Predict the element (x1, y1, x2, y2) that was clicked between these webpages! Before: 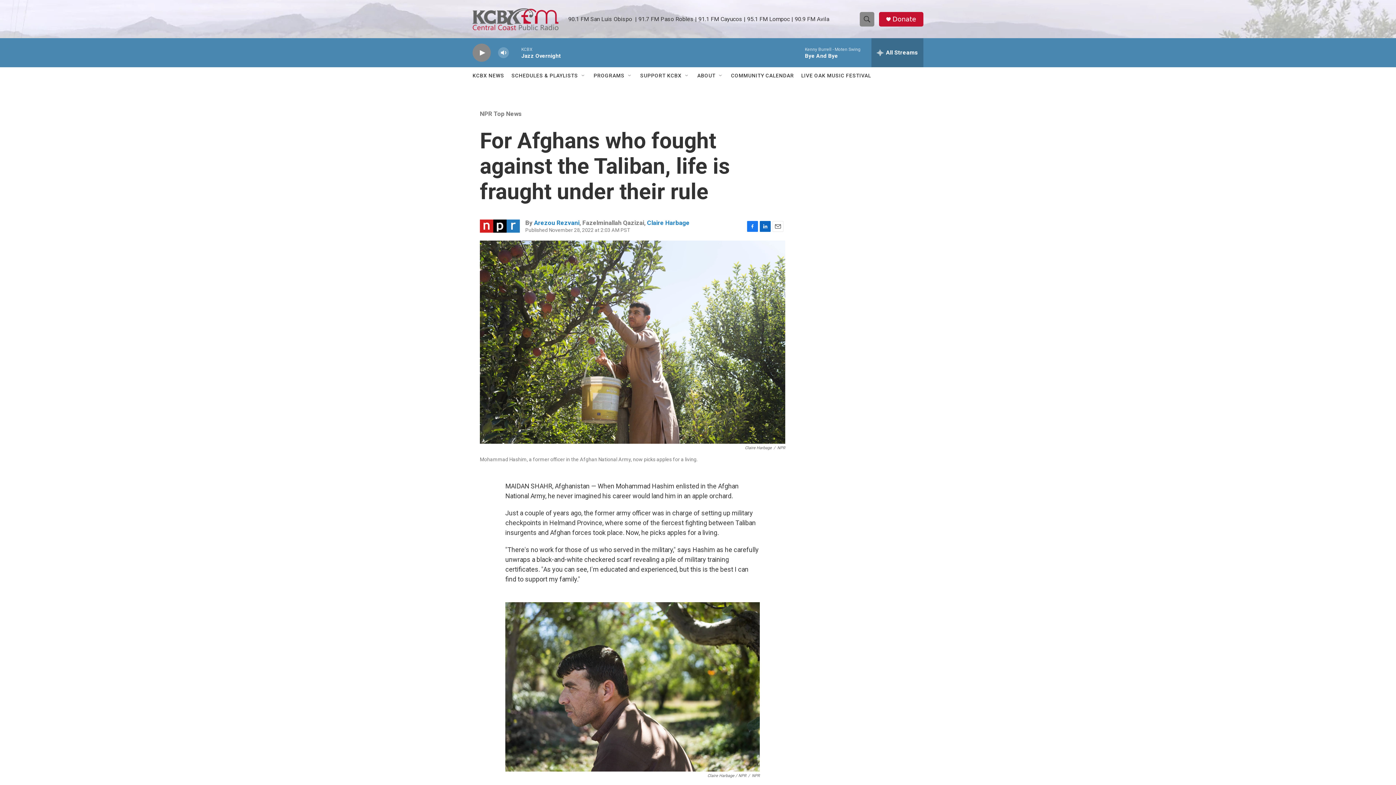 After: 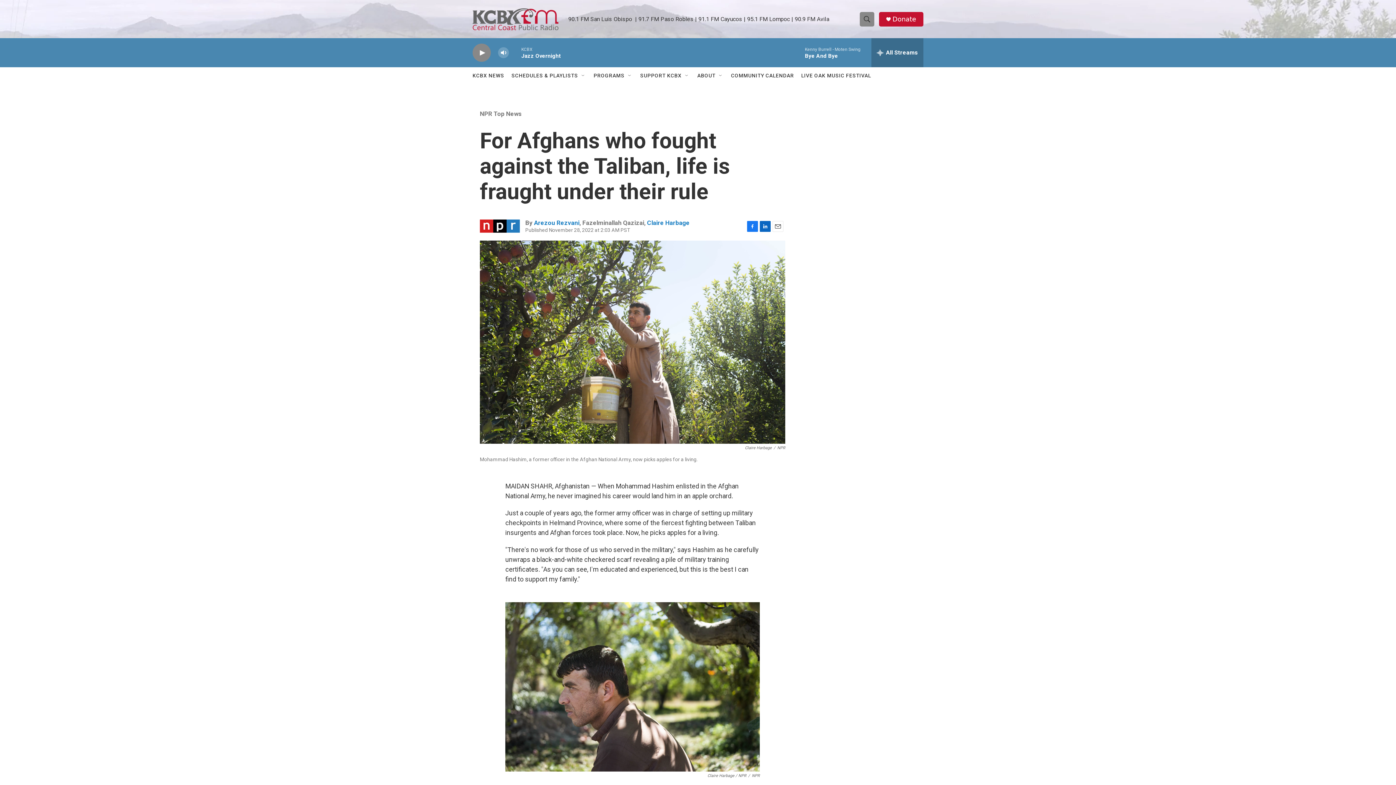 Action: bbox: (747, 220, 758, 231) label: Facebook